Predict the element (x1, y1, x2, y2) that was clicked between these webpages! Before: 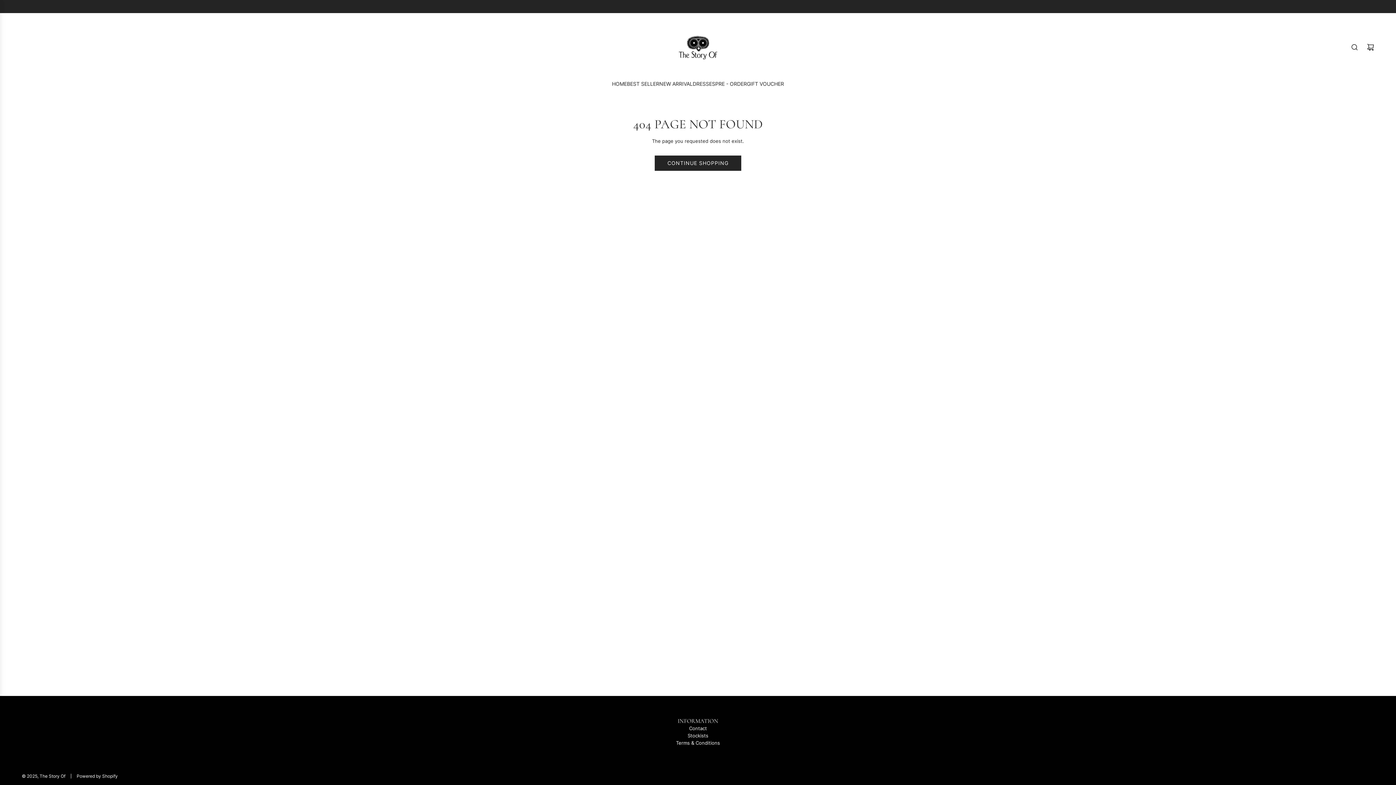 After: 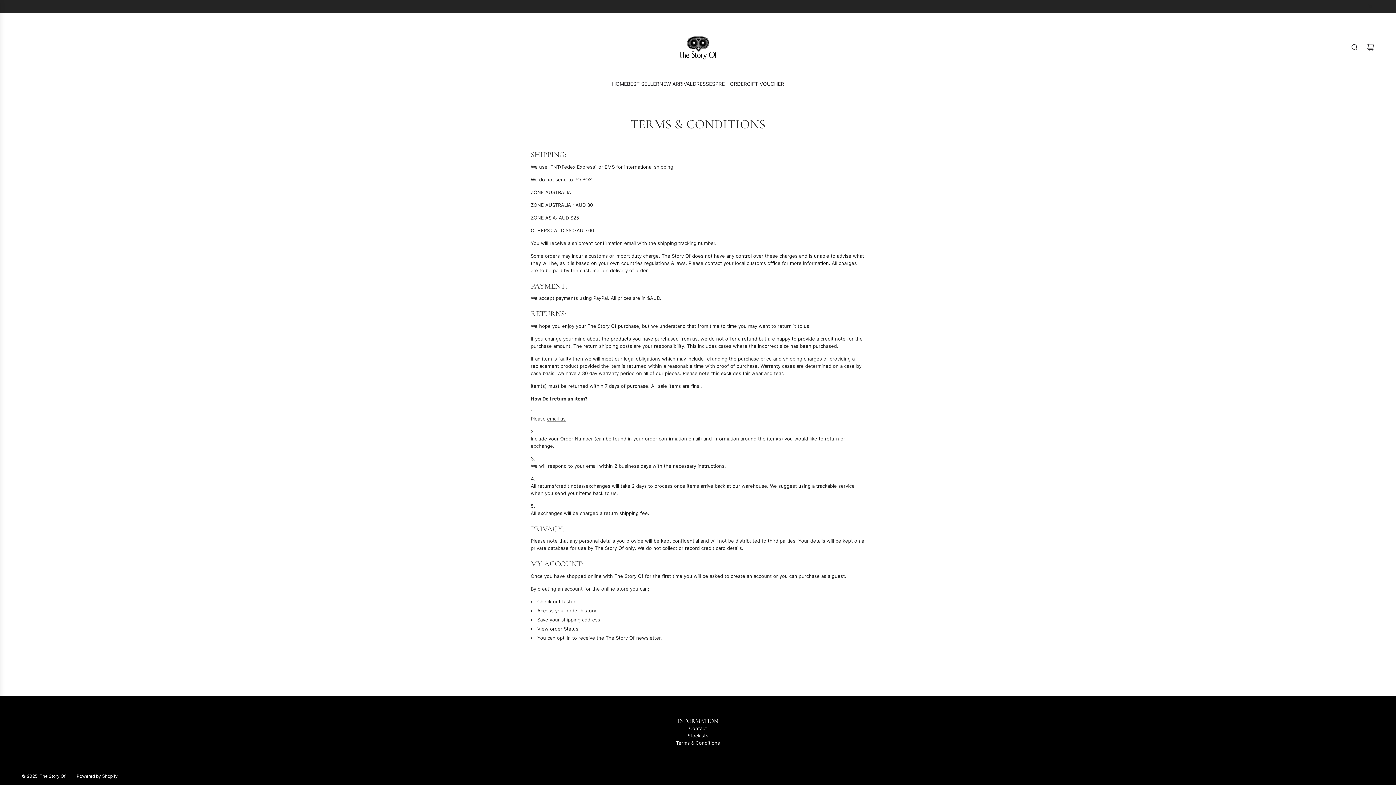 Action: bbox: (676, 740, 720, 746) label: Terms & Conditions